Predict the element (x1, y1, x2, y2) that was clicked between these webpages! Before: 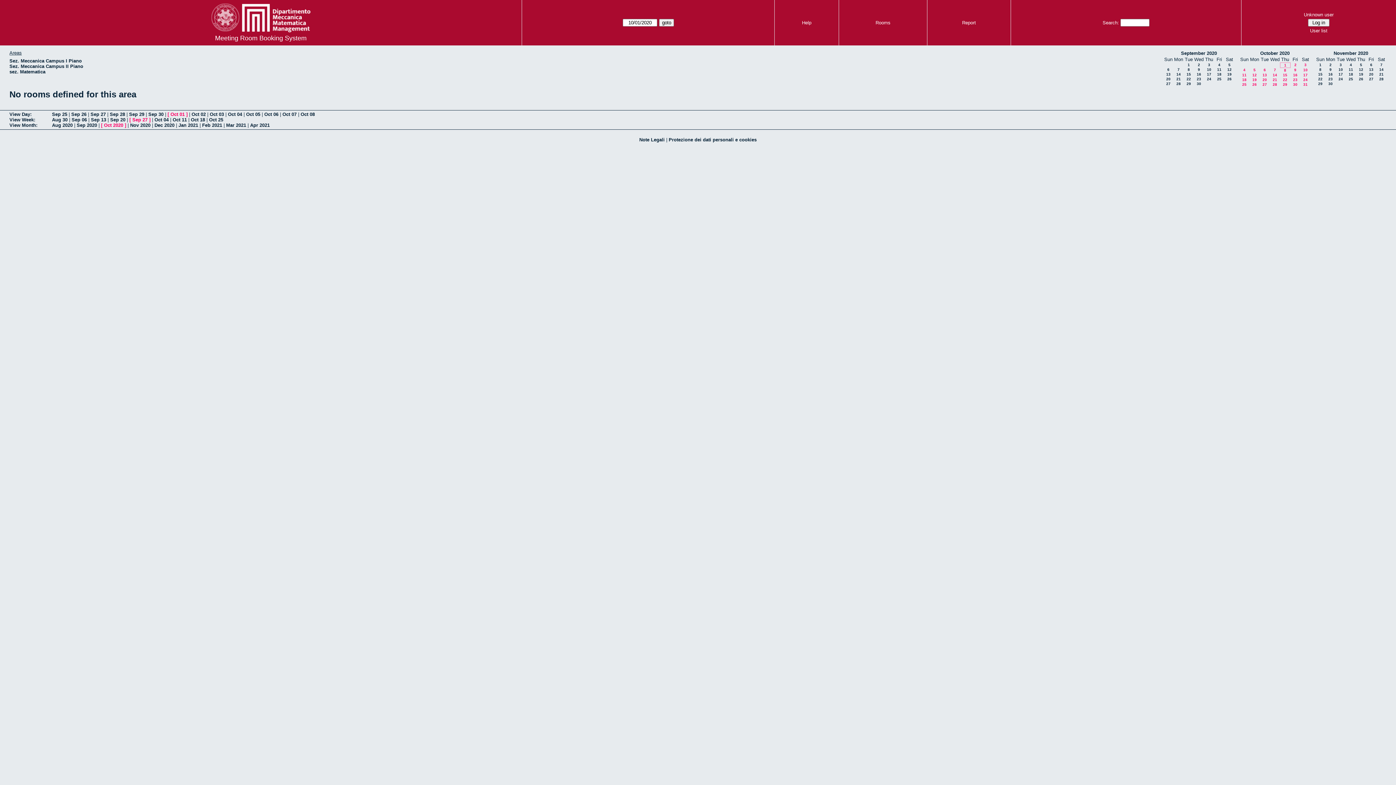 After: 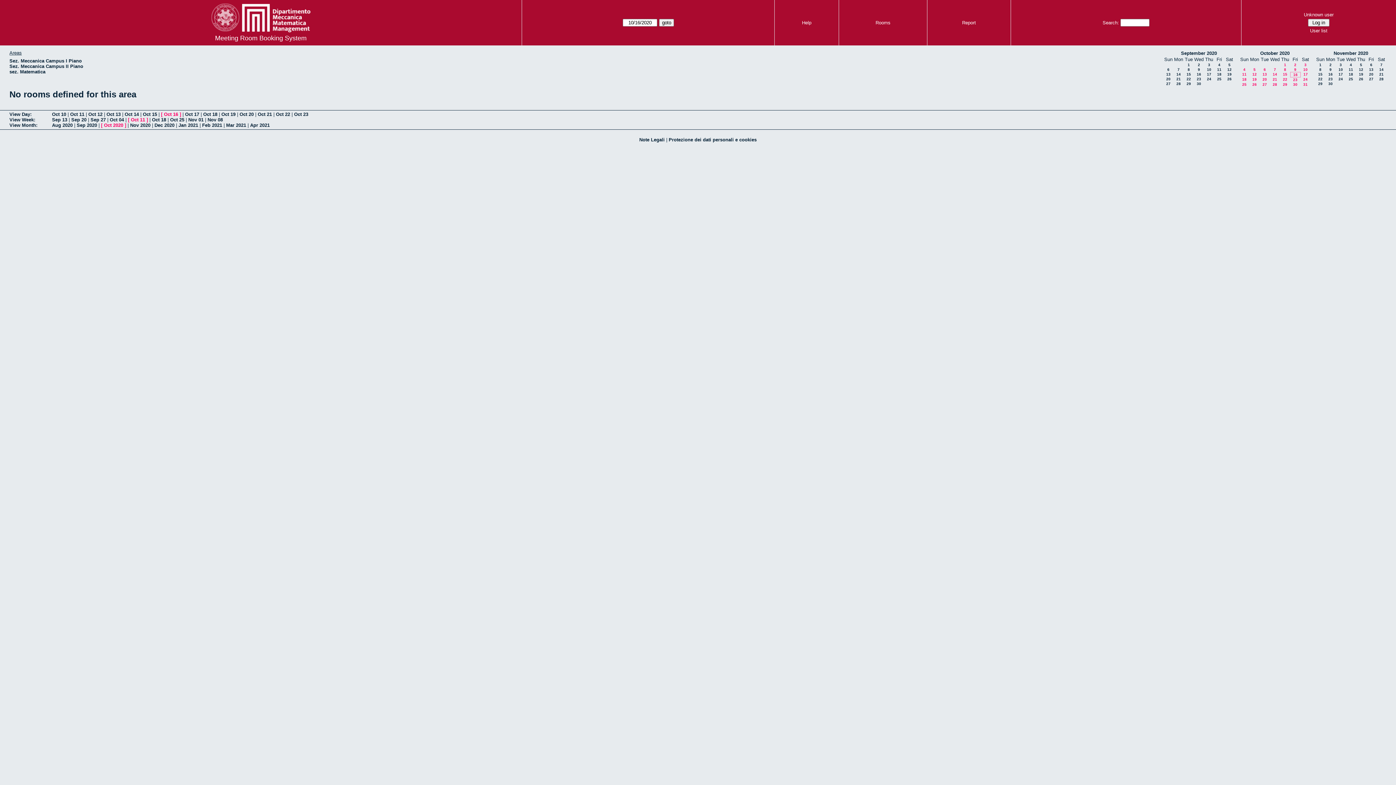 Action: bbox: (1293, 73, 1297, 77) label: 16